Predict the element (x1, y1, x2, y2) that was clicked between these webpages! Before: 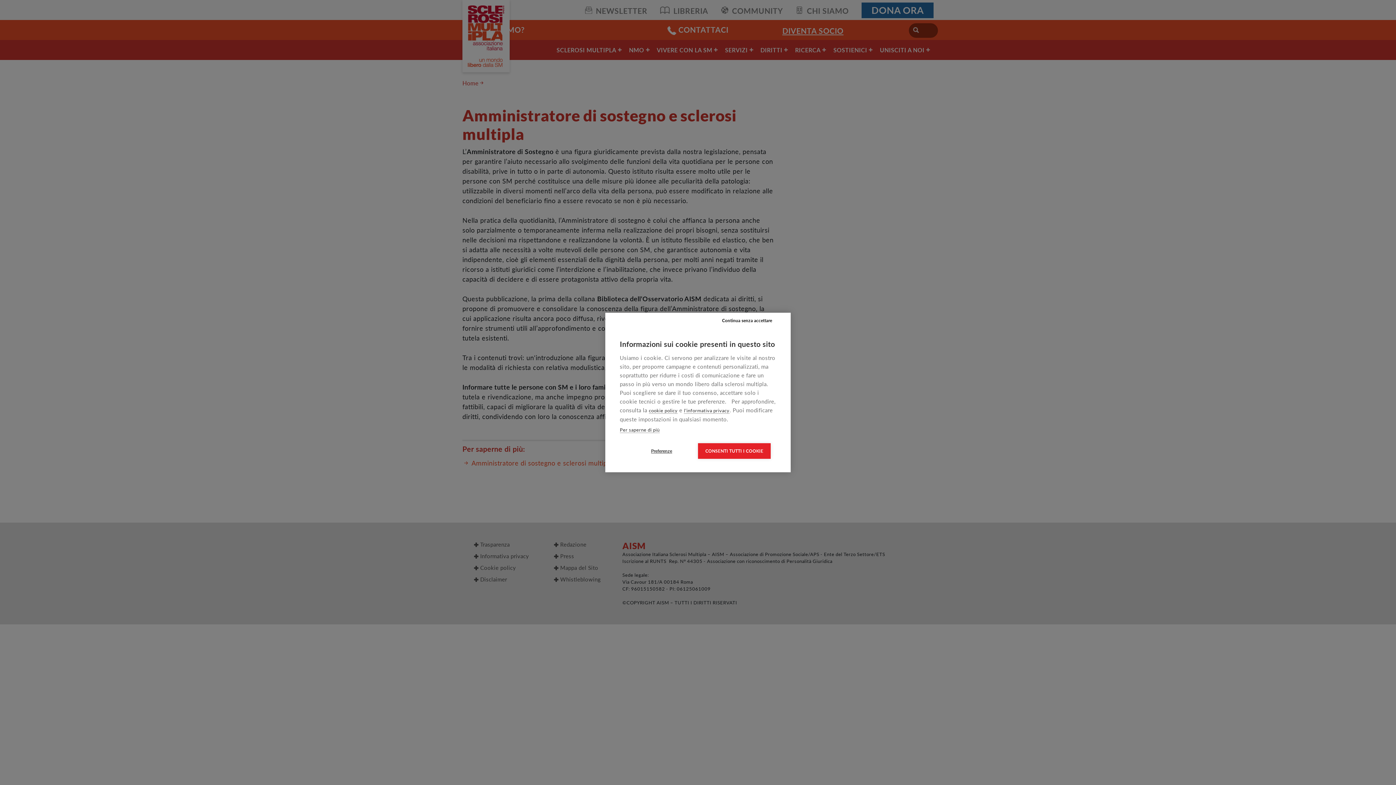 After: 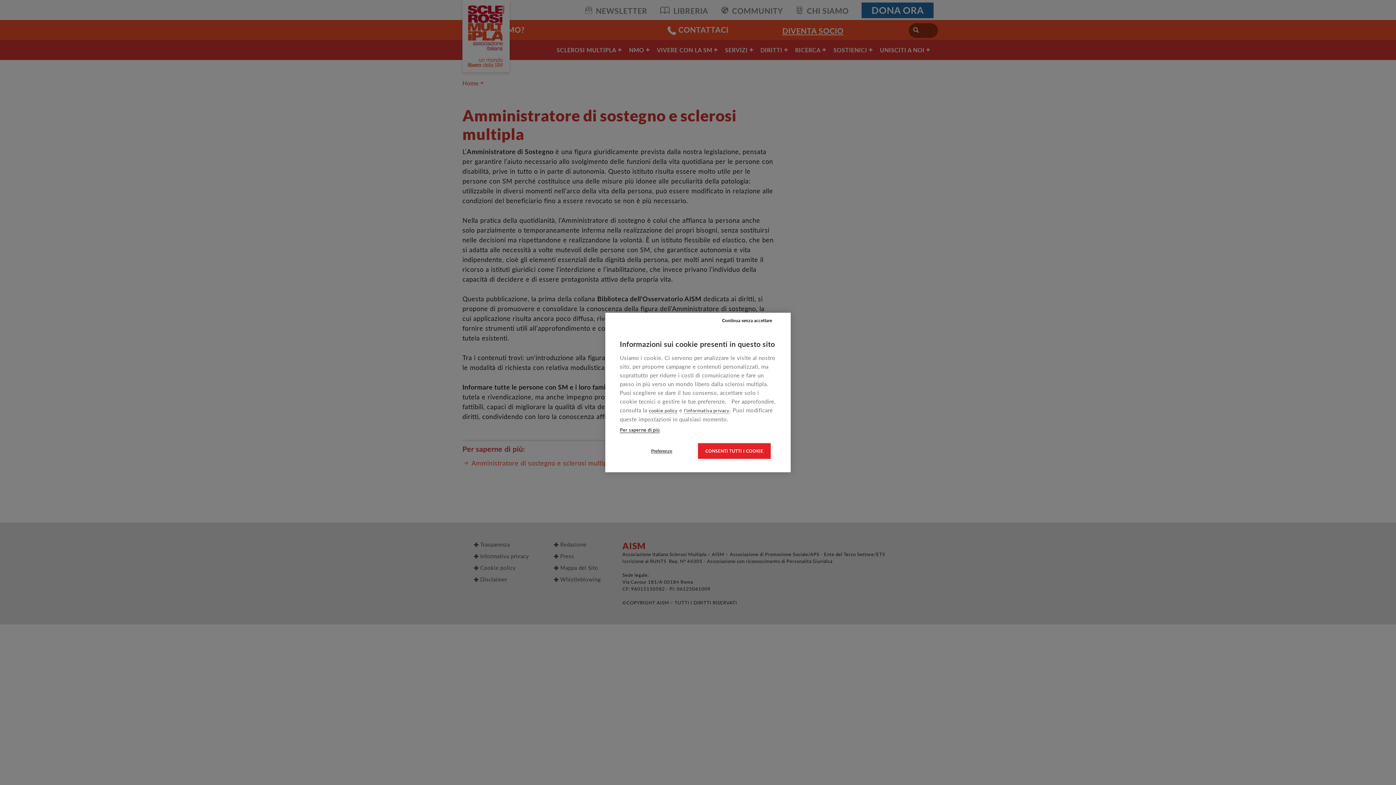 Action: bbox: (620, 427, 659, 433) label: Per saperne di più